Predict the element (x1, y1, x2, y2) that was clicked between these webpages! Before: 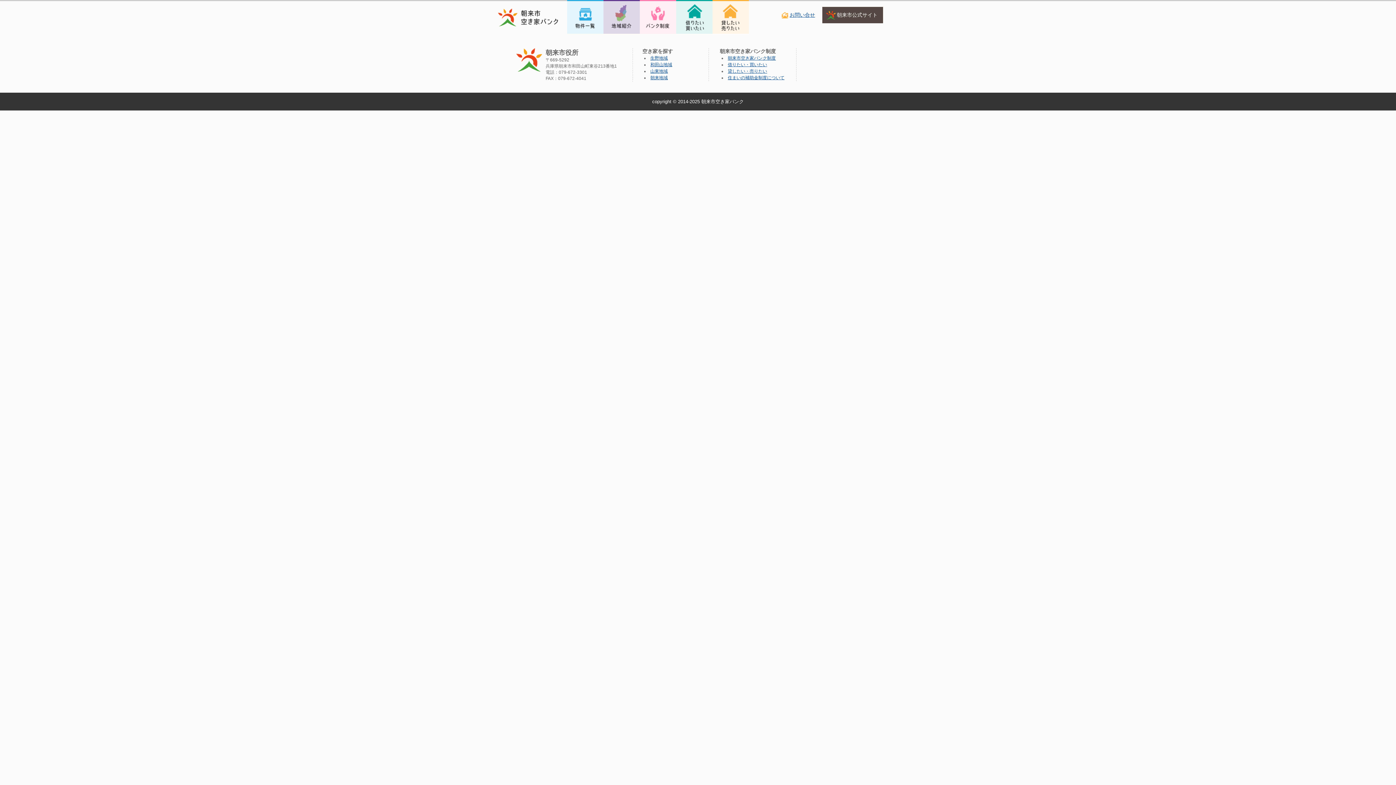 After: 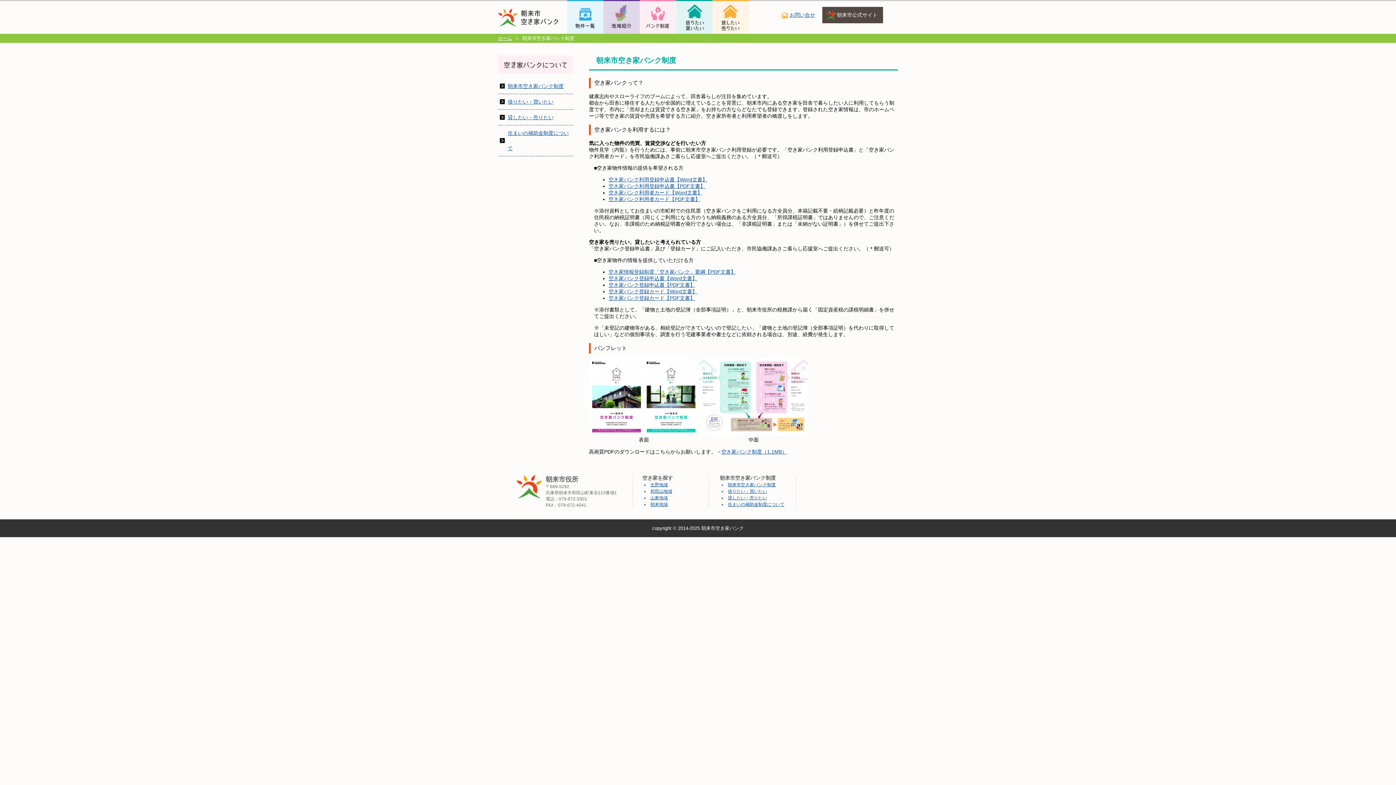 Action: bbox: (728, 55, 776, 60) label: 朝来市空き家バンク制度